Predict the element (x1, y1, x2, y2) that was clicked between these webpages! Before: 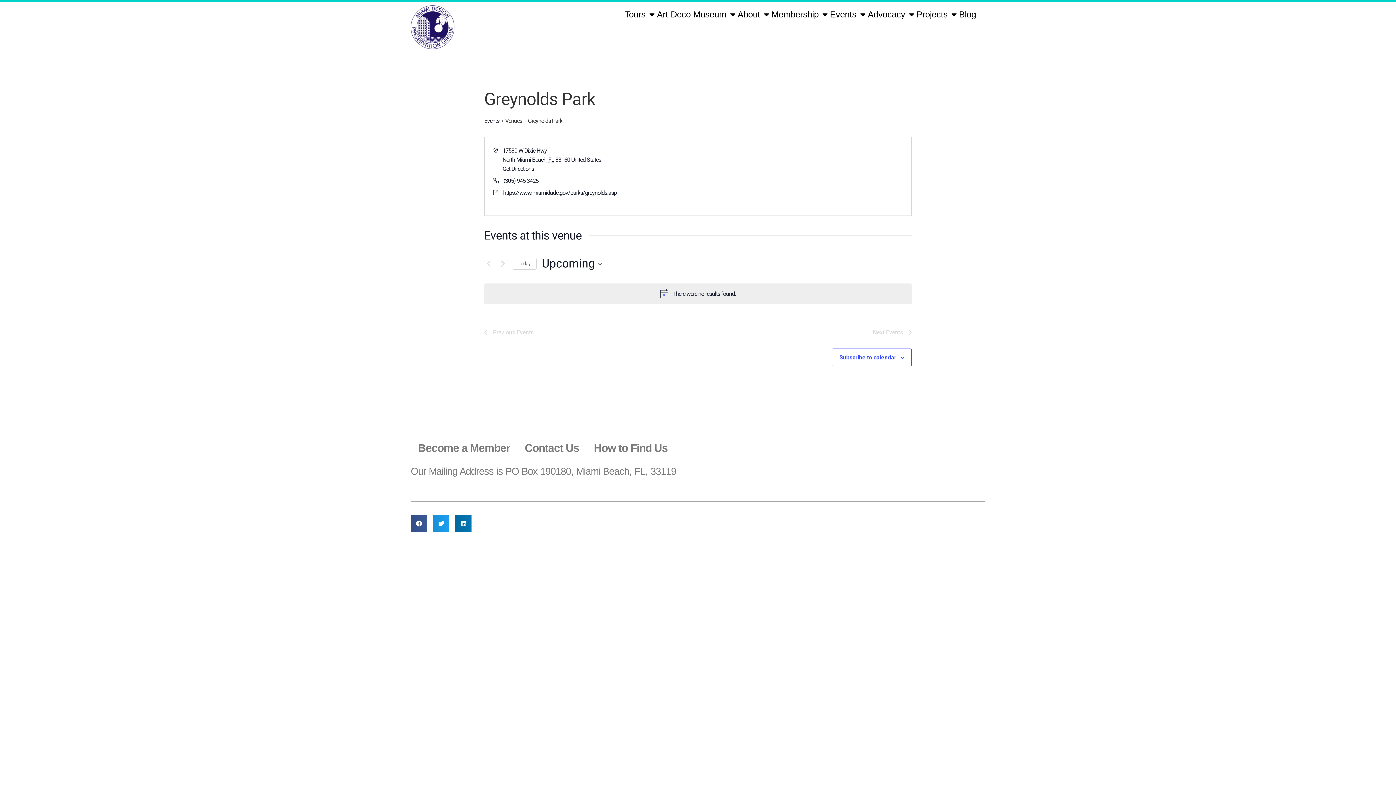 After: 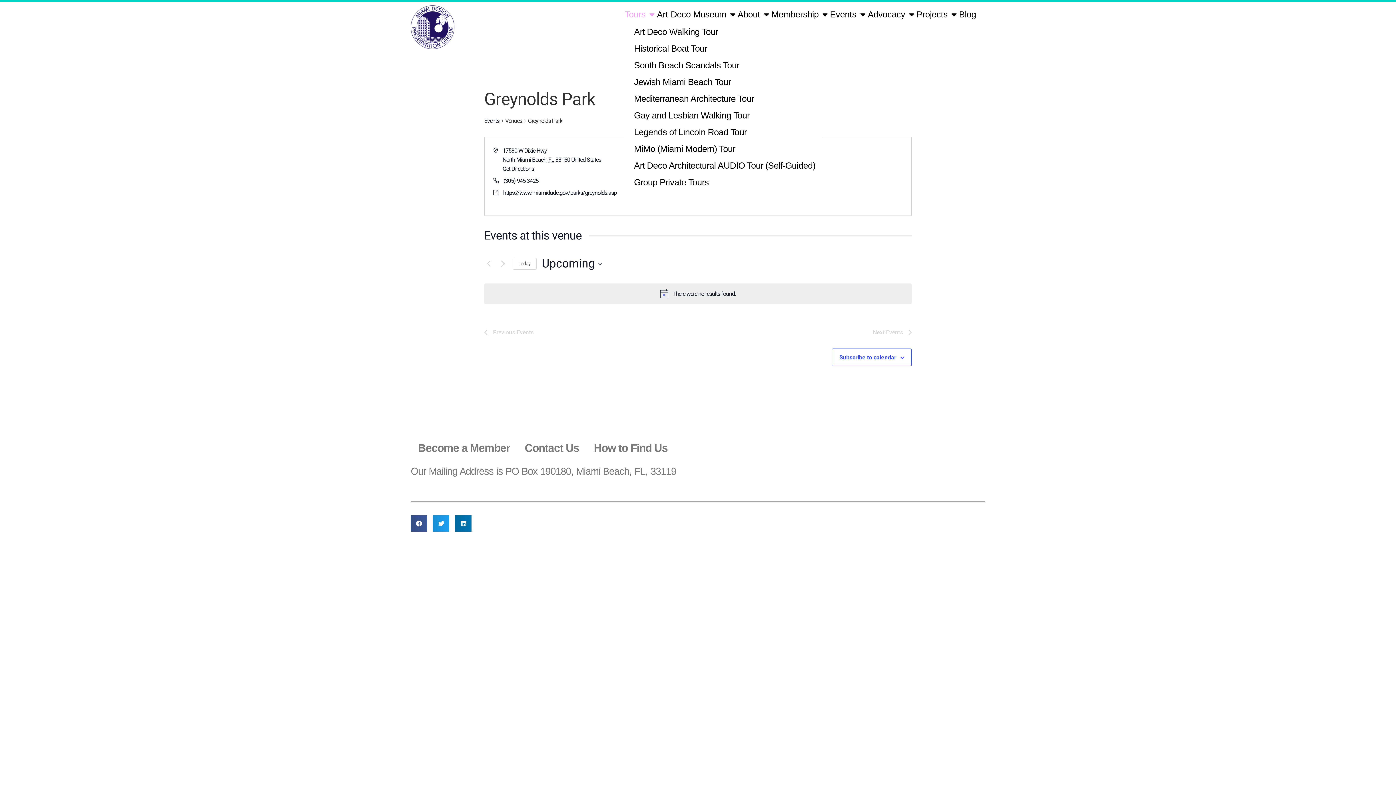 Action: bbox: (624, 5, 655, 23) label: Tours